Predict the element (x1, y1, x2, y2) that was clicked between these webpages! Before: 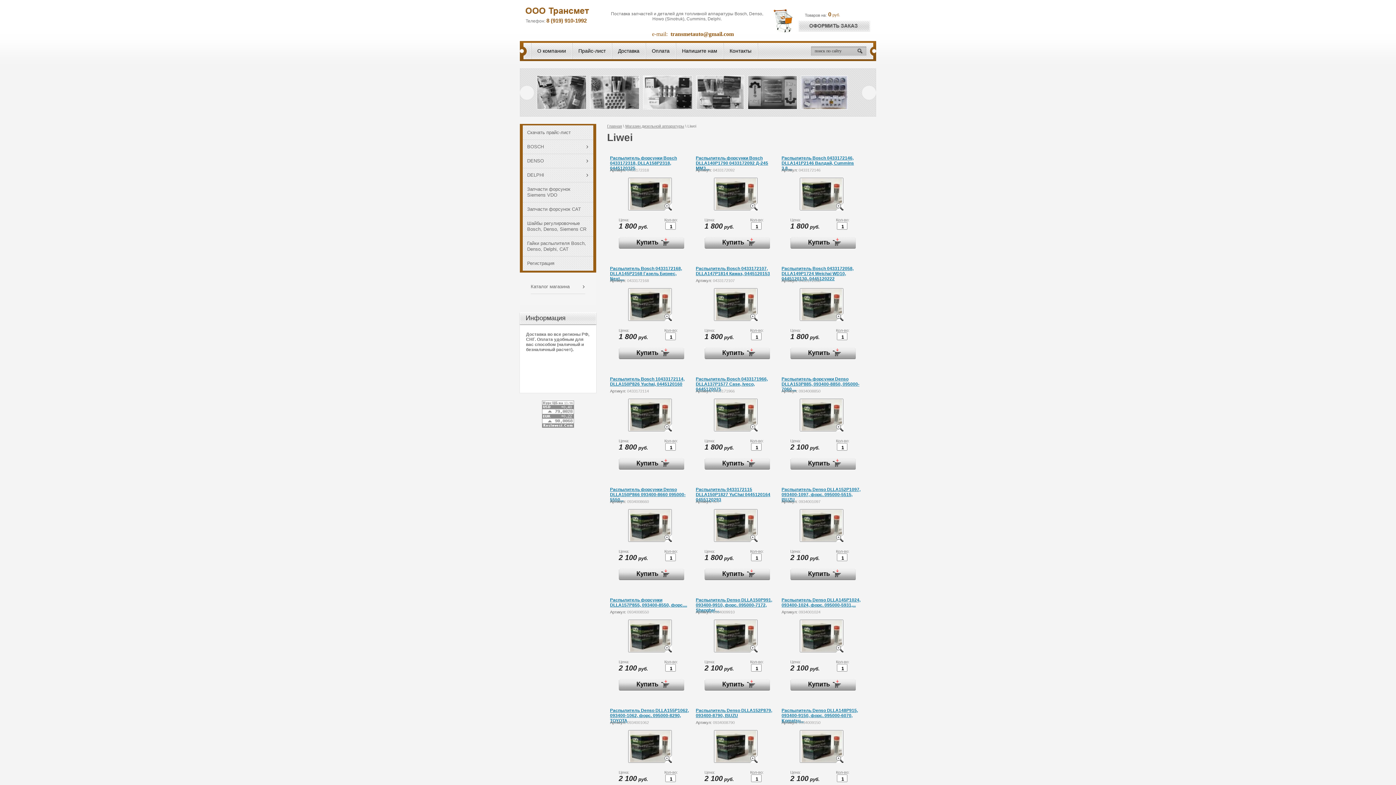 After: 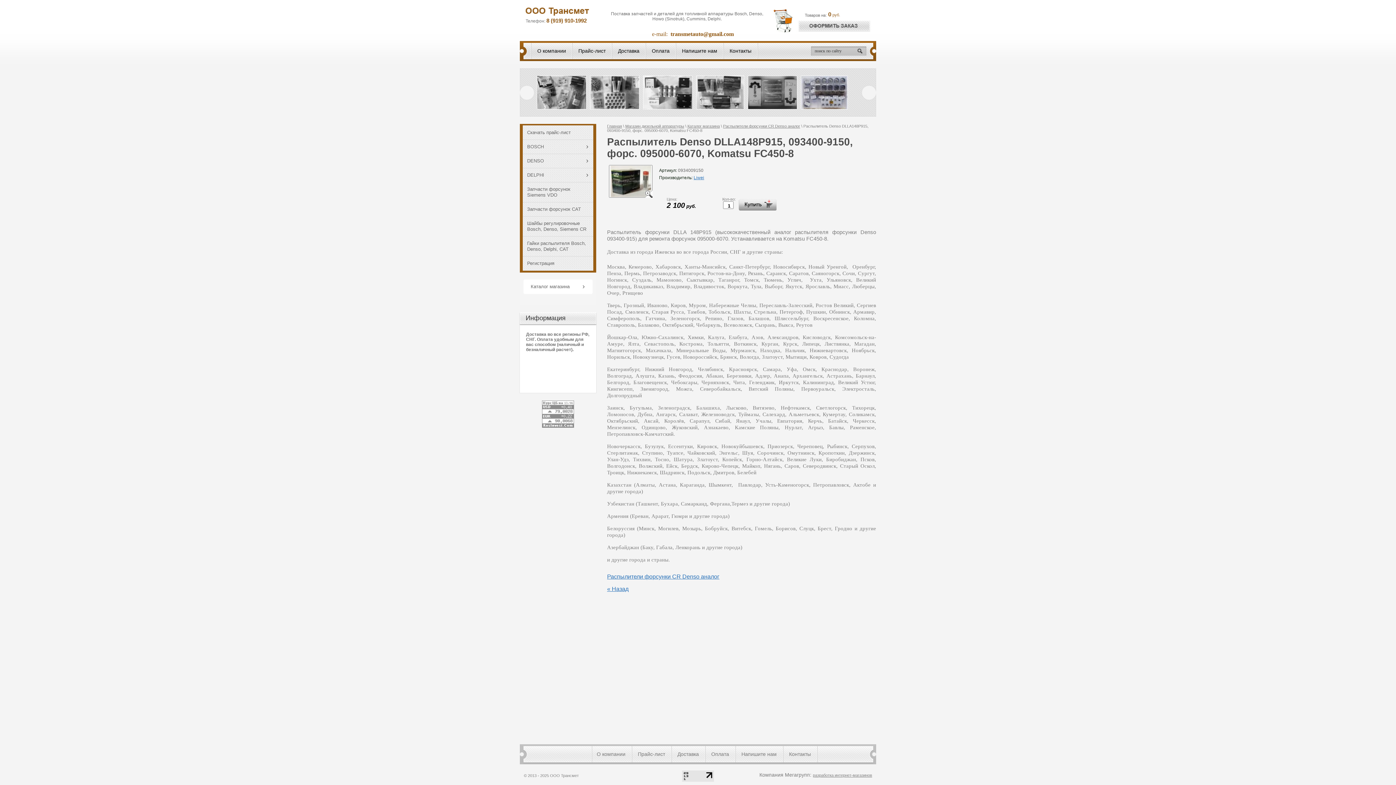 Action: bbox: (781, 708, 858, 723) label: Распылитель Denso DLLA148P915, 093400-9150, форс. 095000-6070, Komatsu...